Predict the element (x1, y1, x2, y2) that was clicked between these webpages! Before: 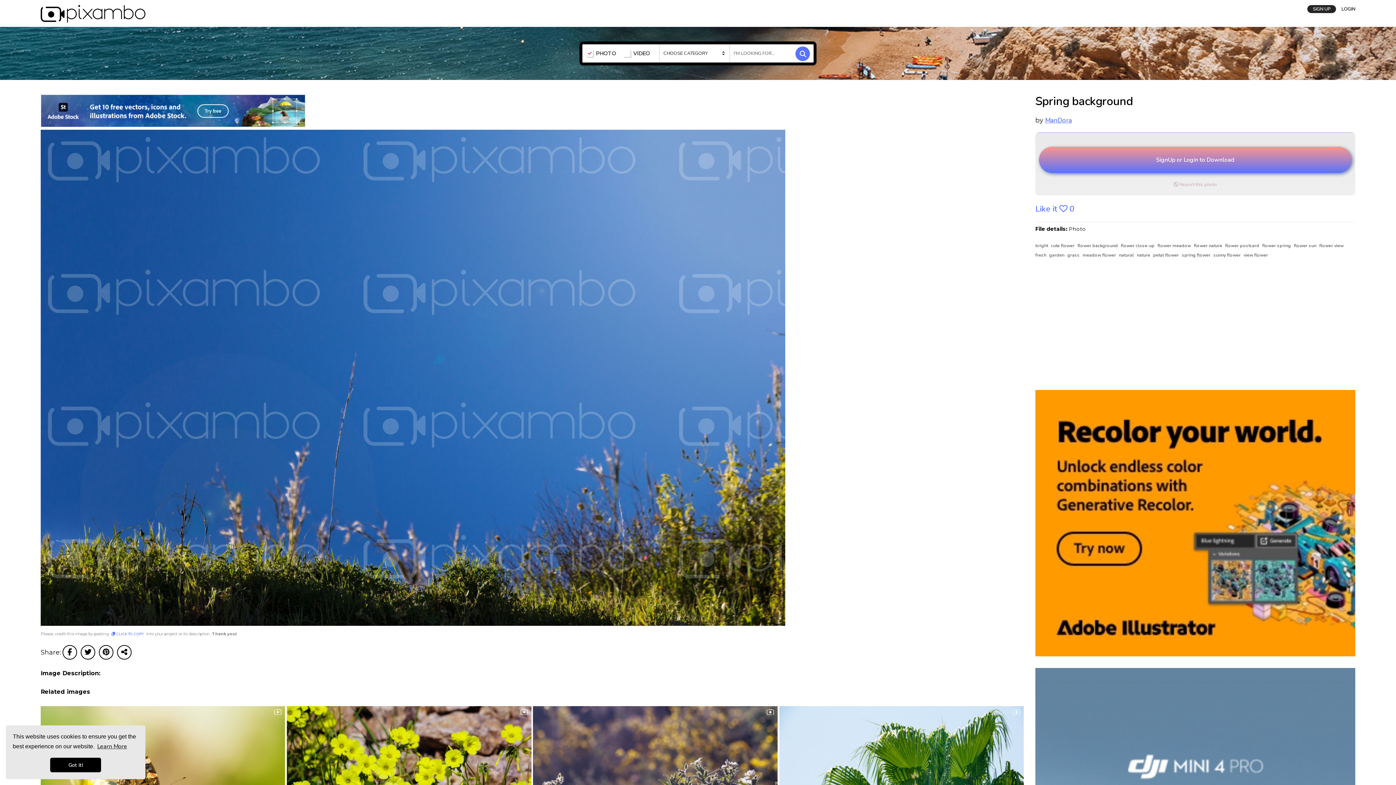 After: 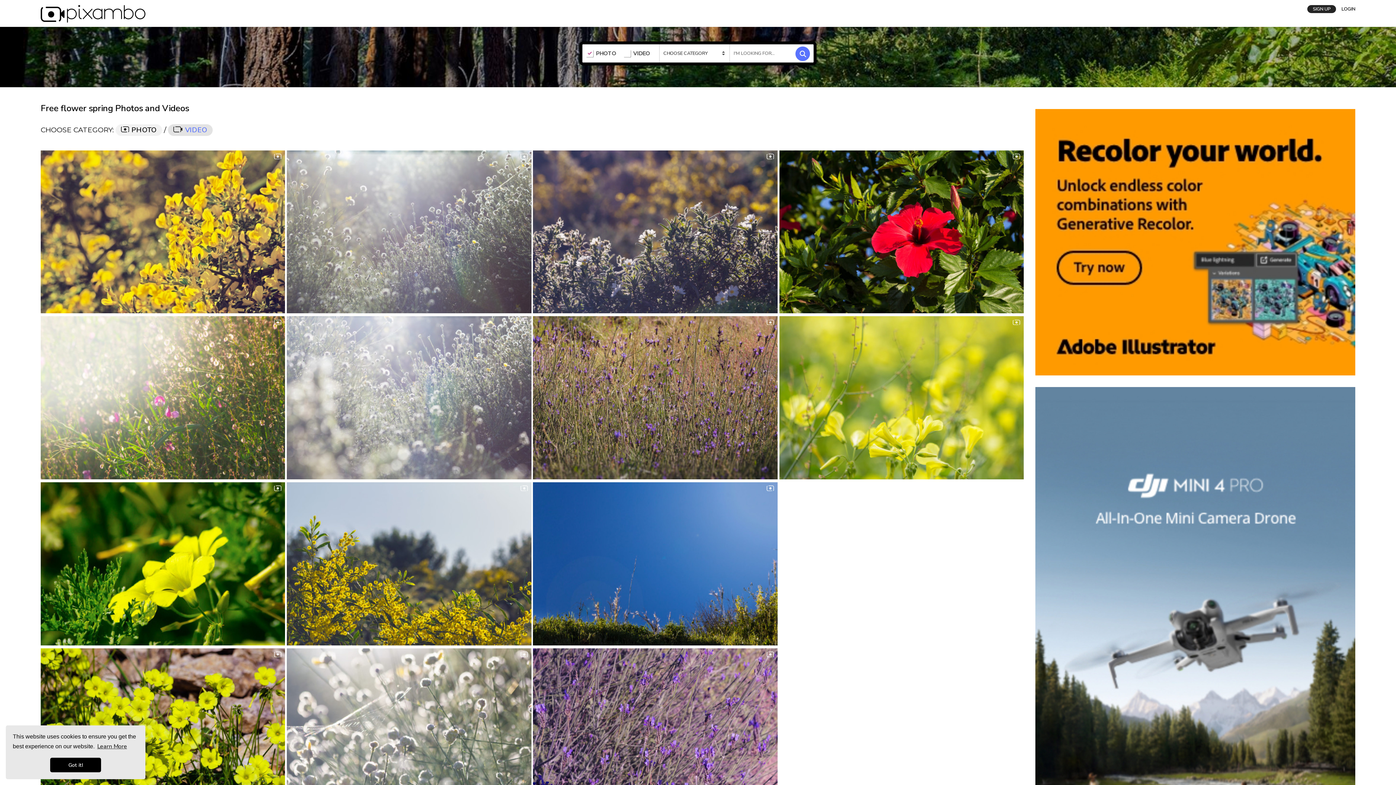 Action: label: flower spring  bbox: (1262, 242, 1292, 248)